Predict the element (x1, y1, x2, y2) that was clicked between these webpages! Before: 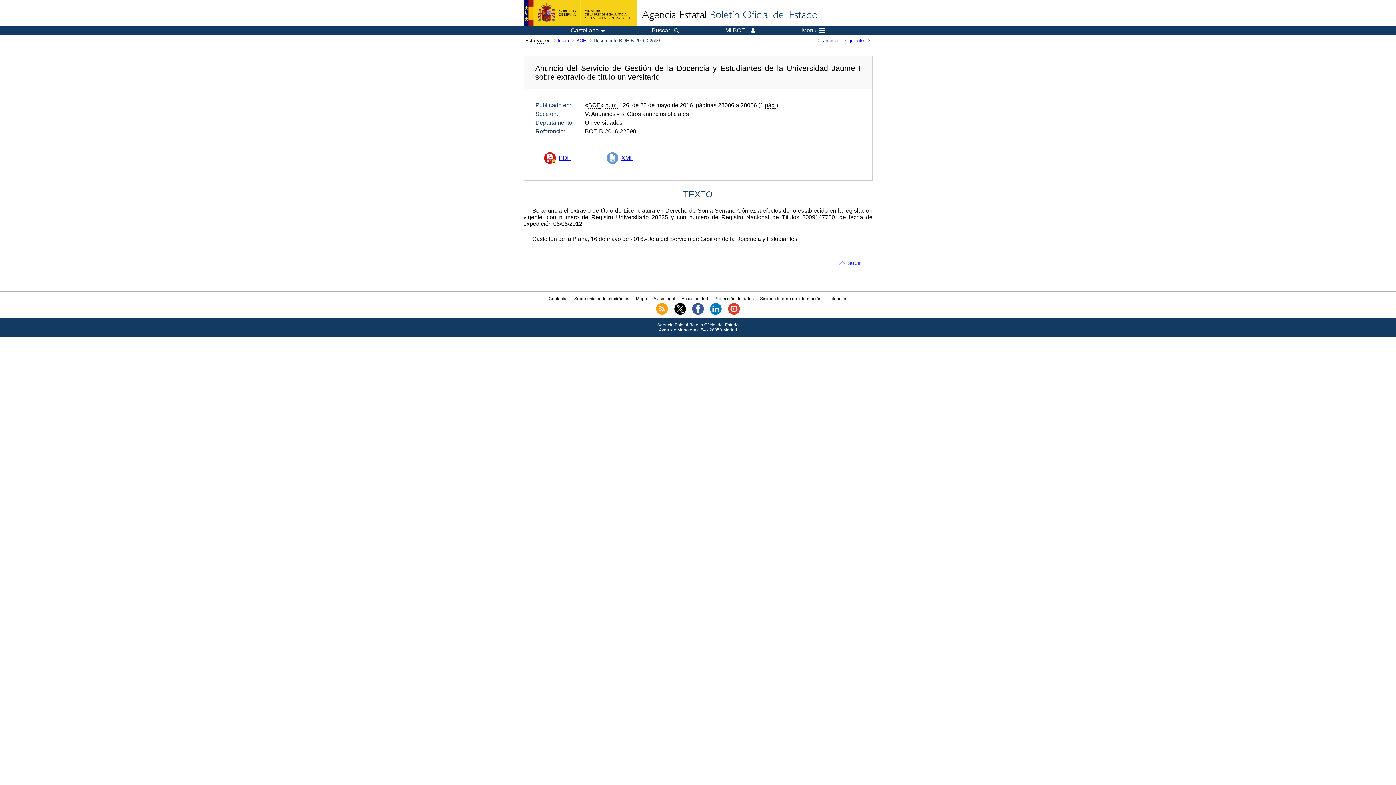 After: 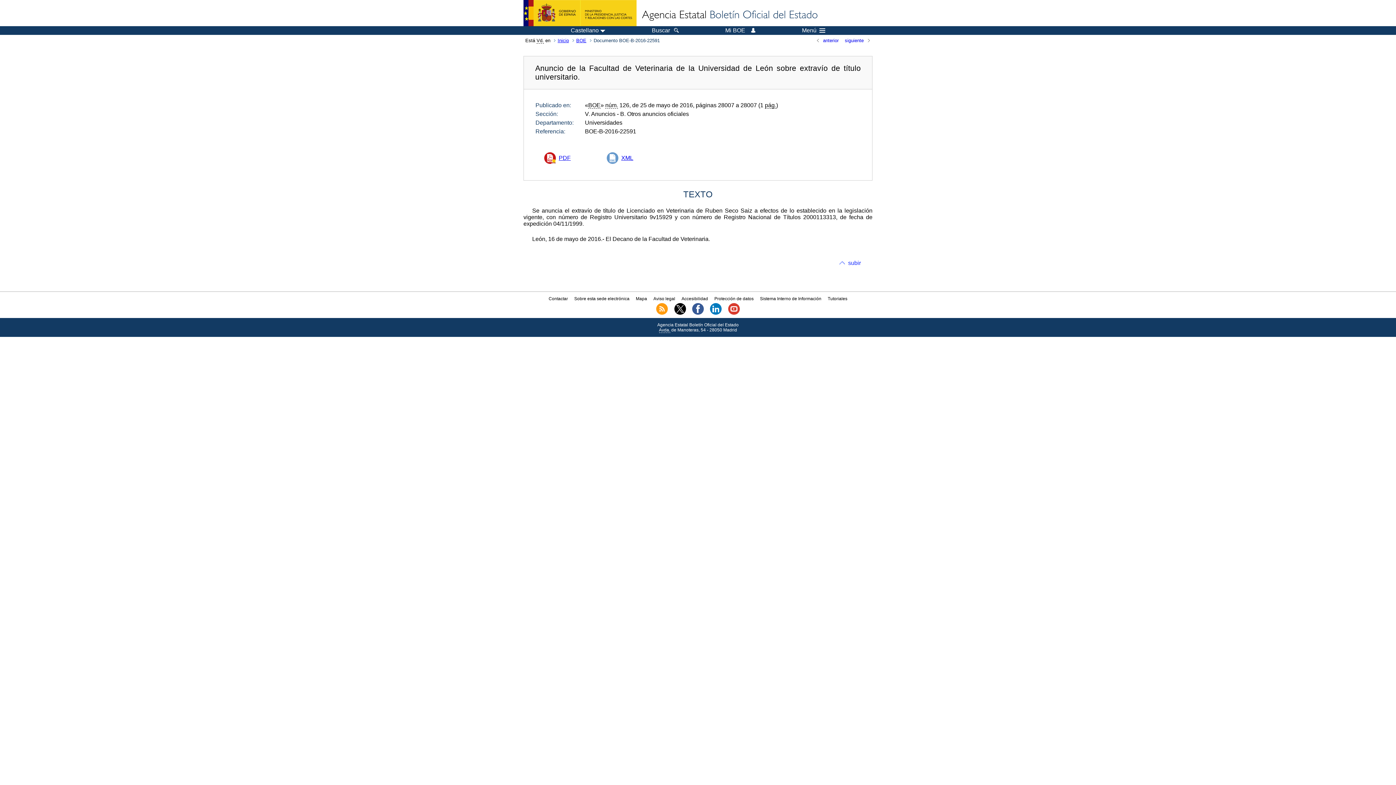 Action: bbox: (845, 37, 870, 43) label: siguiente